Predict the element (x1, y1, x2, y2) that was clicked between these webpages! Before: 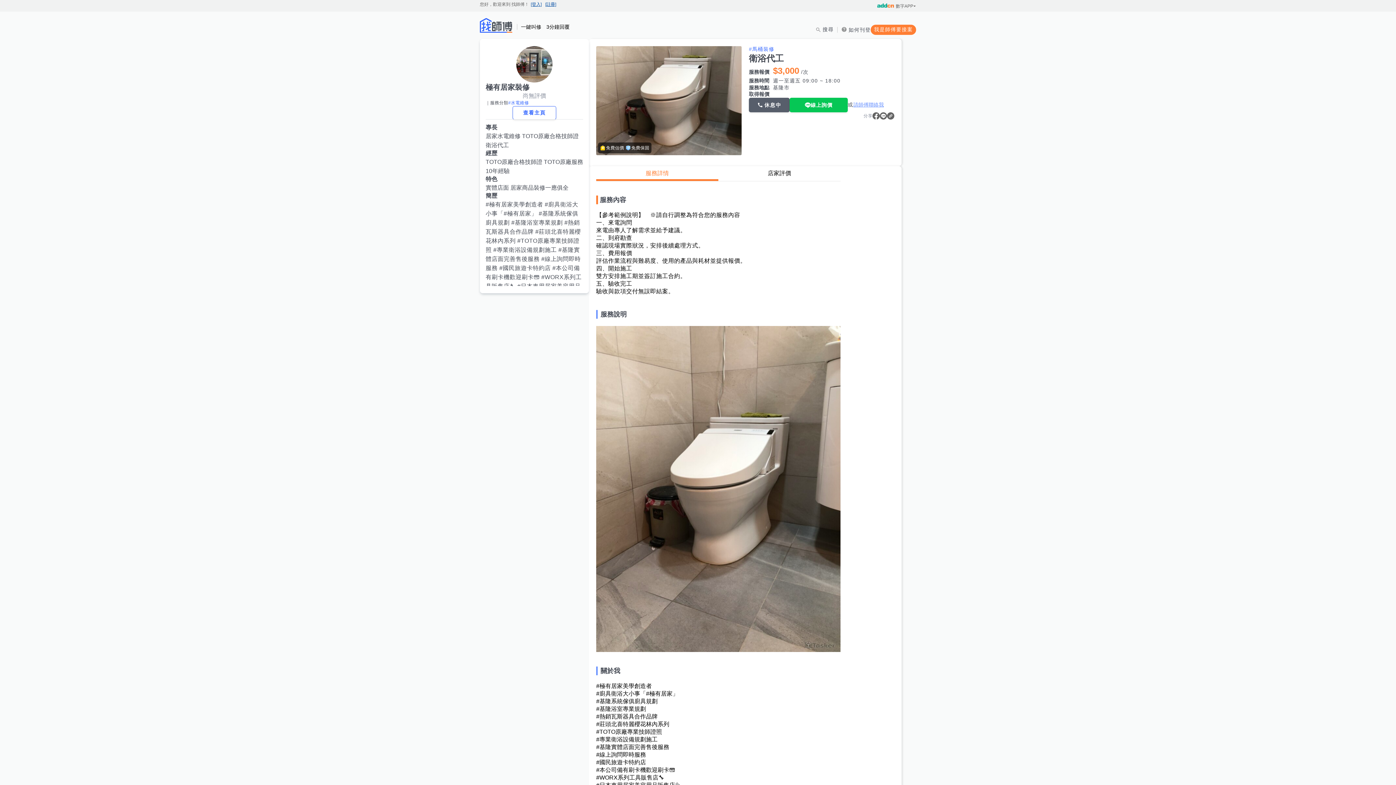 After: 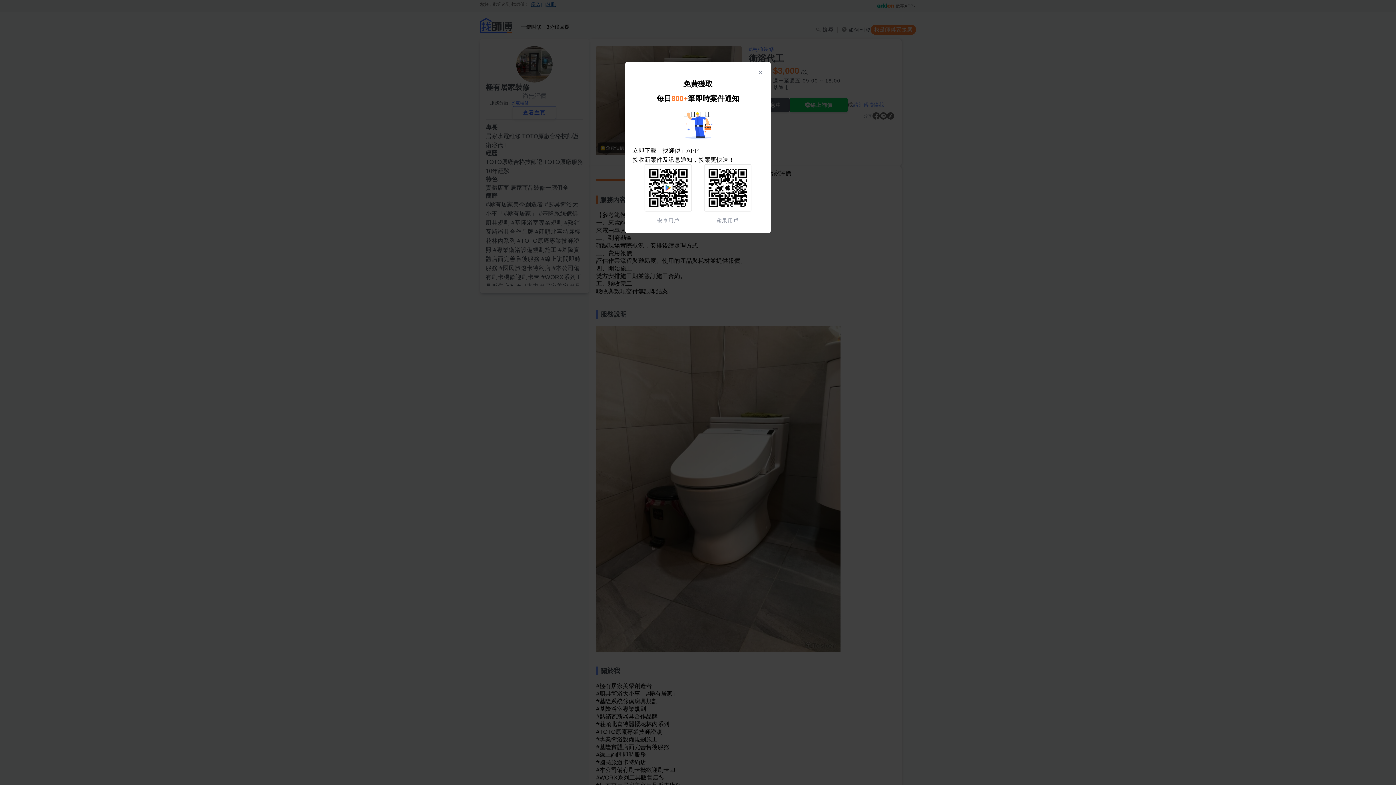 Action: bbox: (871, 24, 916, 34) label: 我是師傅要接案